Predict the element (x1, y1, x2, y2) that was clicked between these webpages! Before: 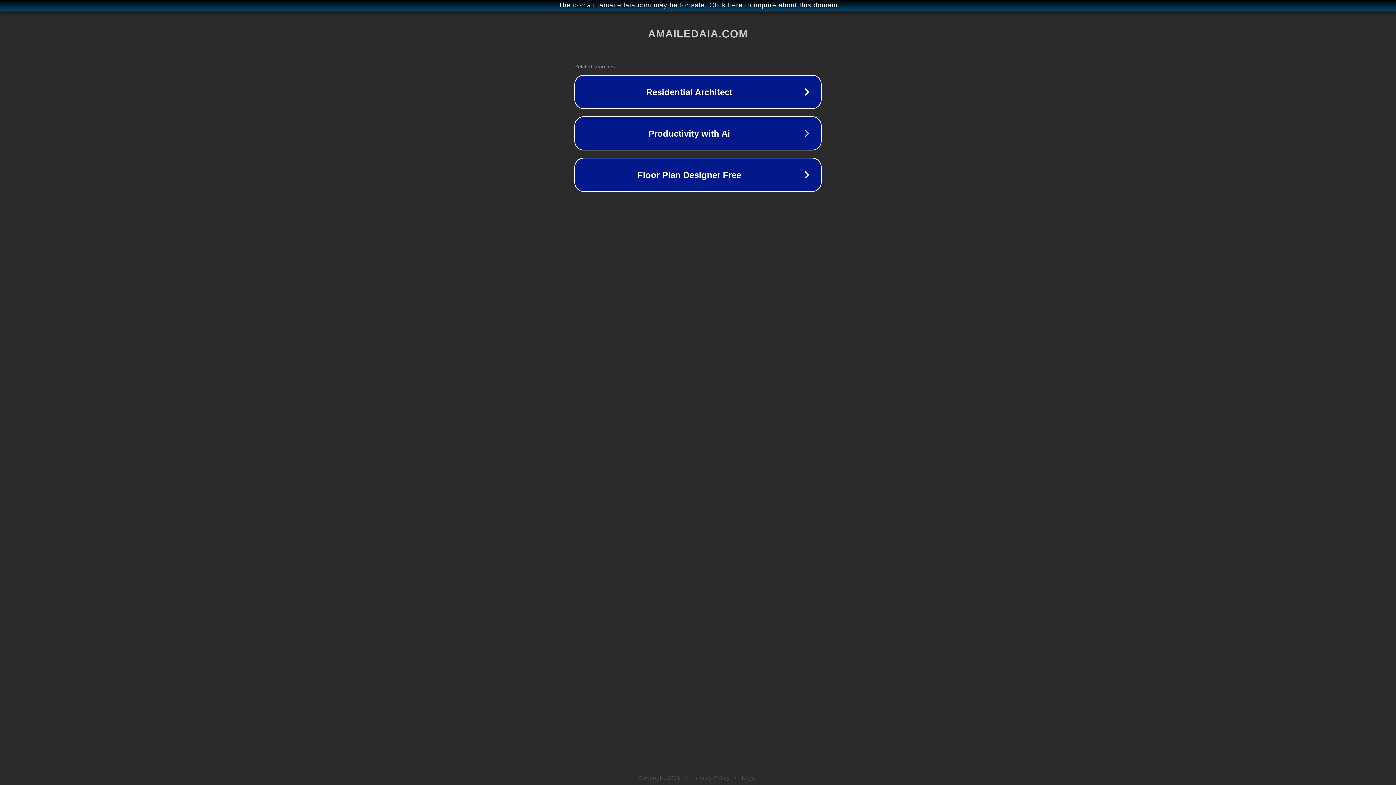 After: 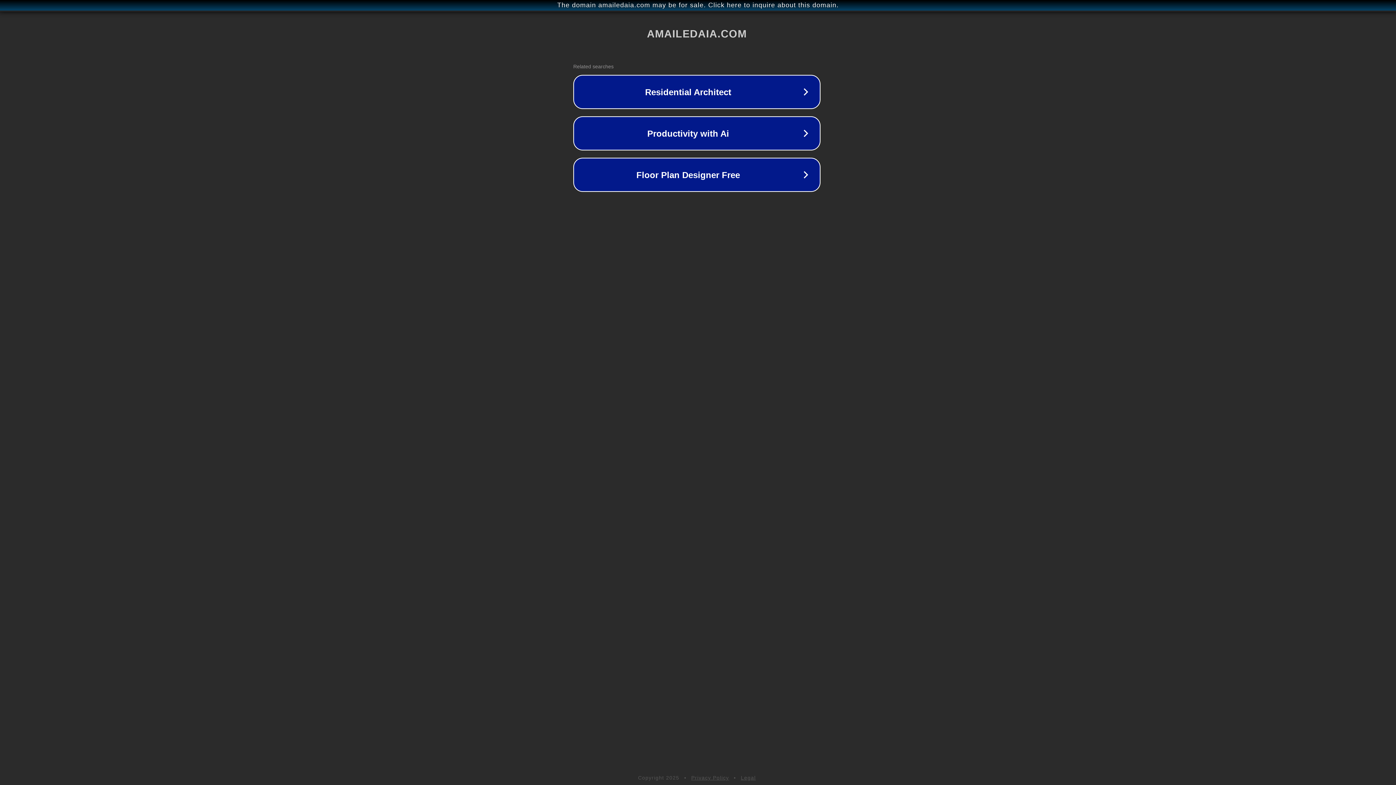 Action: bbox: (1, 1, 1397, 9) label: The domain amailedaia.com may be for sale. Click here to inquire about this domain.